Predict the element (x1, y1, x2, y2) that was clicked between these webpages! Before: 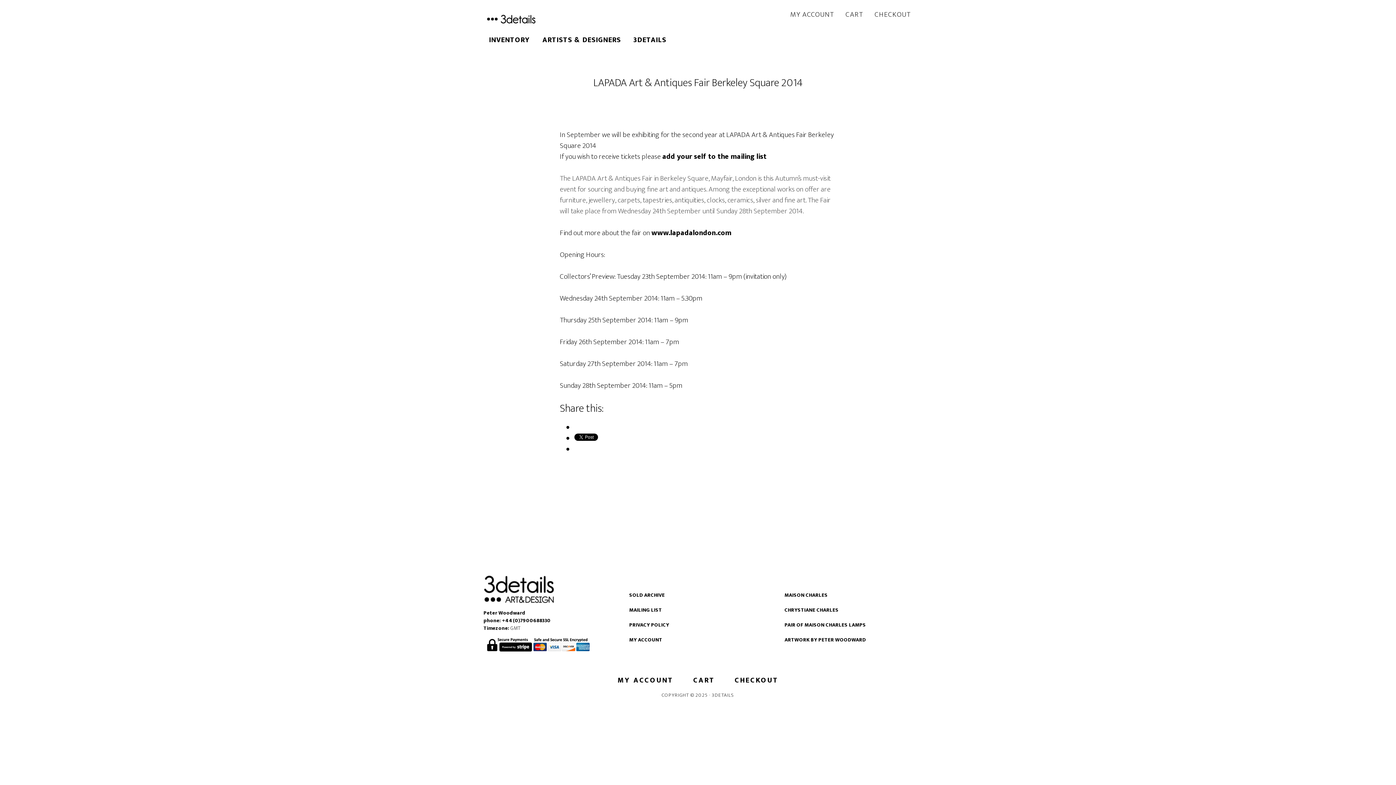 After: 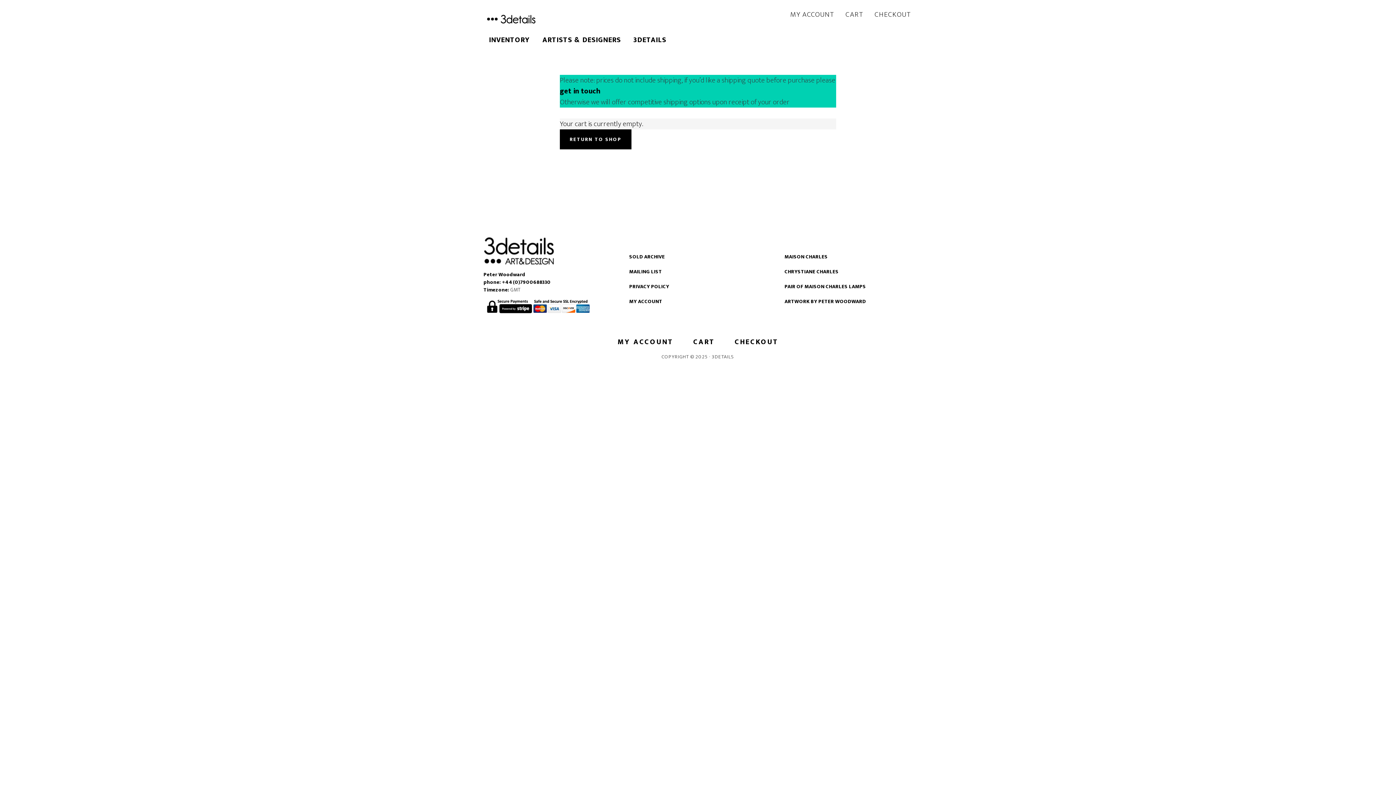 Action: bbox: (725, 672, 787, 689) label: CHECKOUT